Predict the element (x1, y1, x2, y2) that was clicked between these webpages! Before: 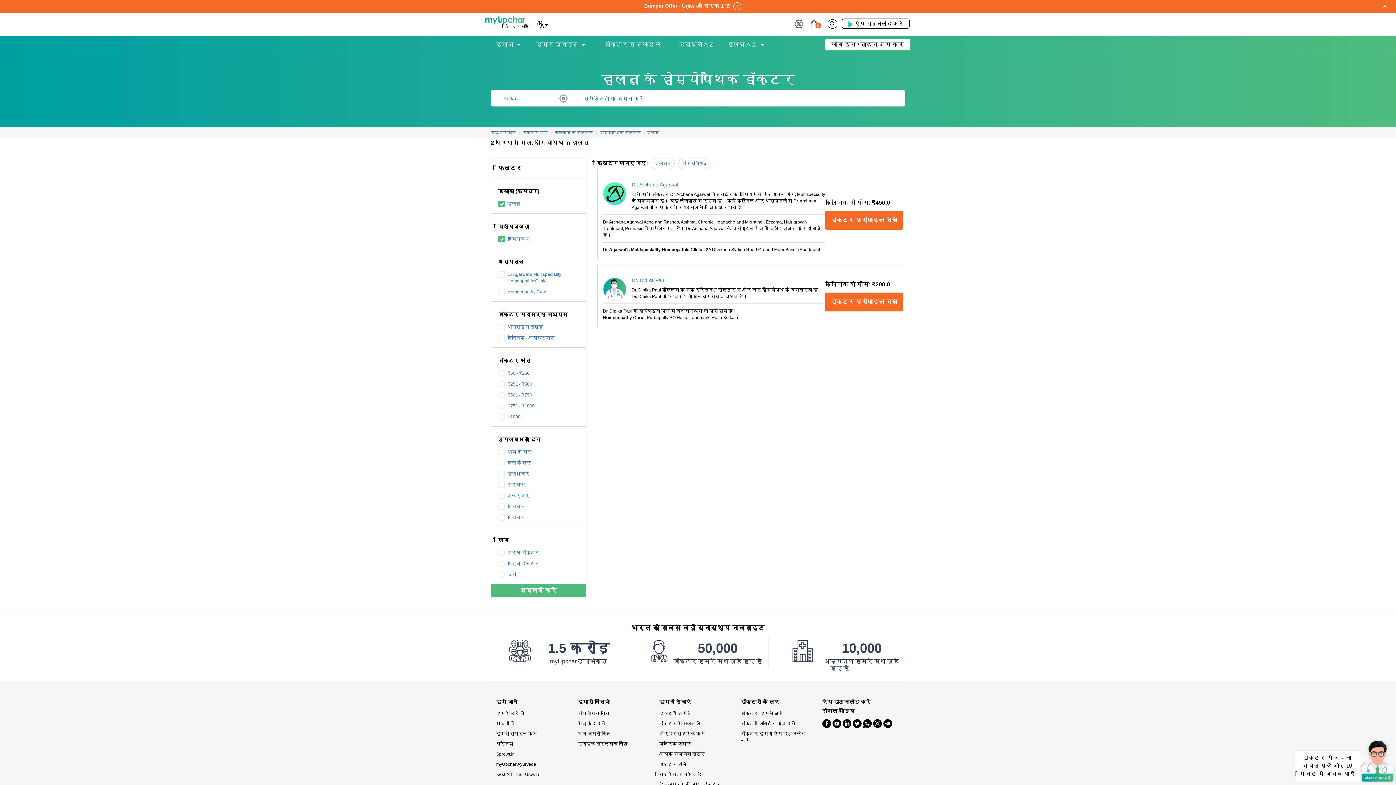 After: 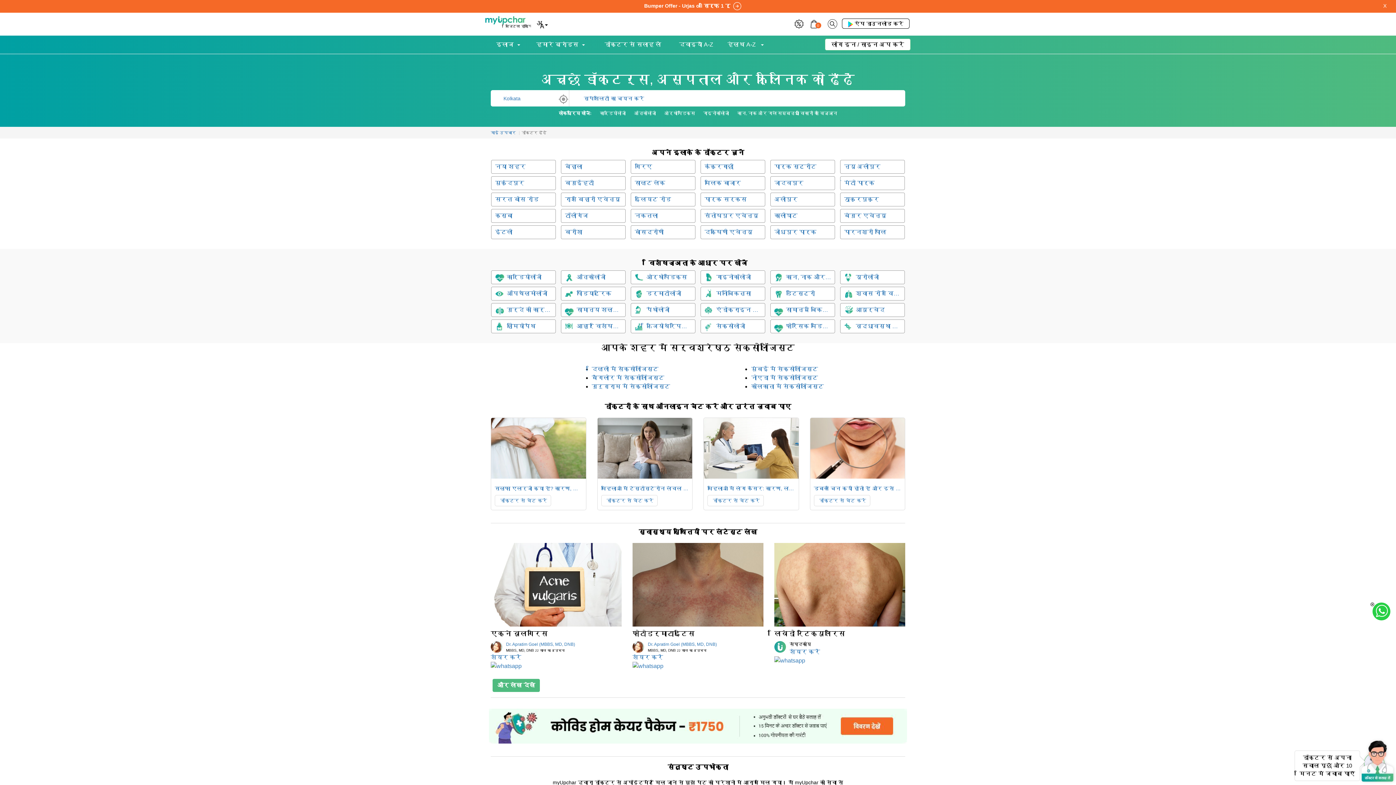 Action: bbox: (522, 130, 548, 135) label: डॉक्टर ढूँढें